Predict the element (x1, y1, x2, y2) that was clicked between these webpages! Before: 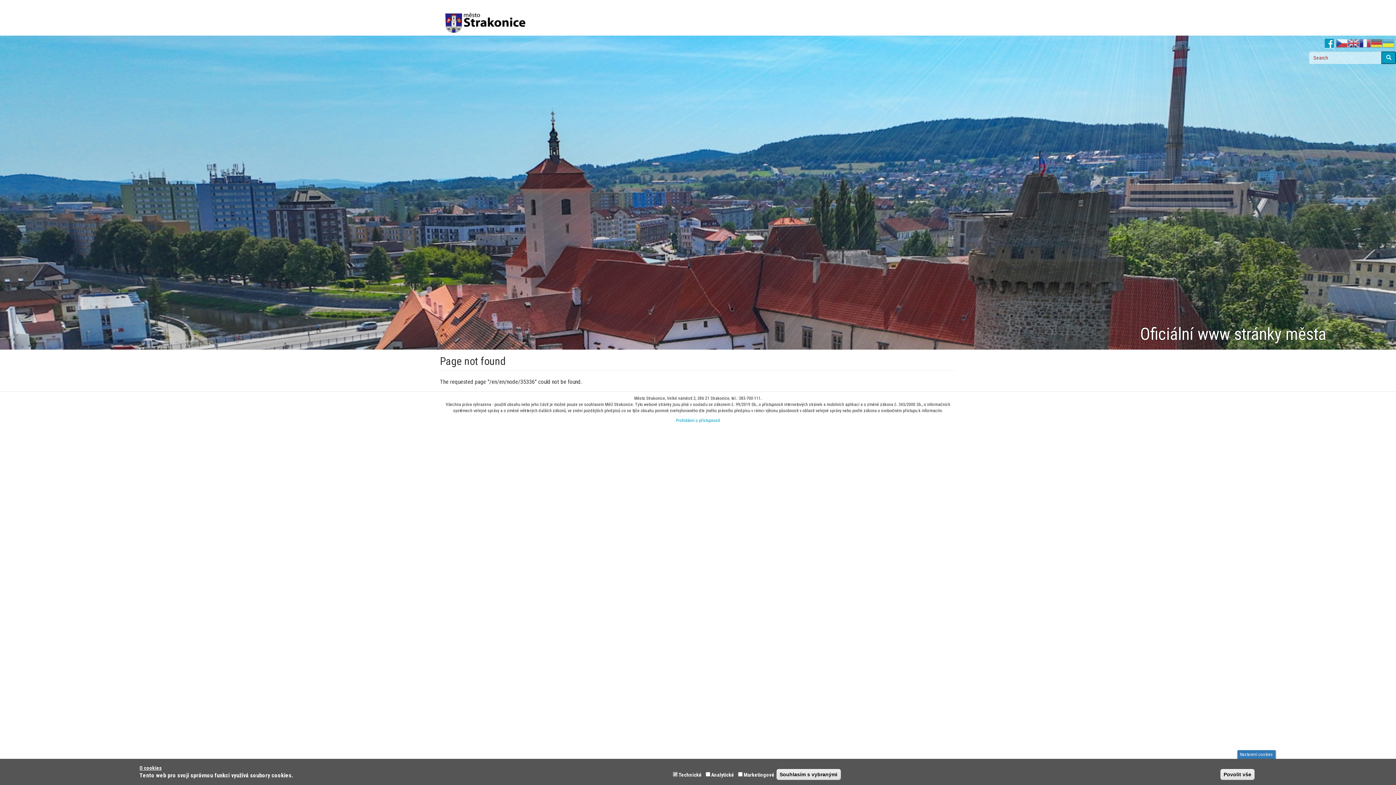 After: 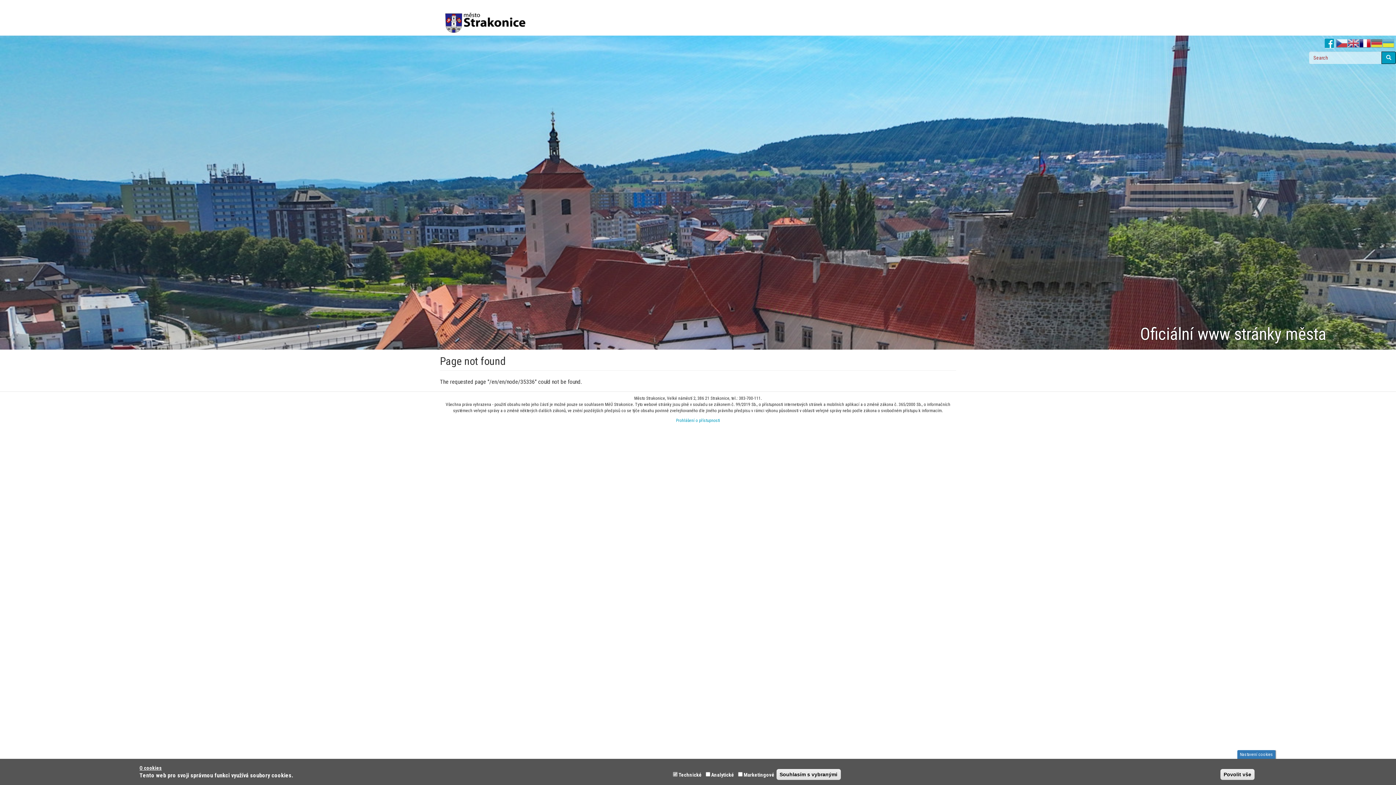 Action: bbox: (1359, 37, 1371, 49)